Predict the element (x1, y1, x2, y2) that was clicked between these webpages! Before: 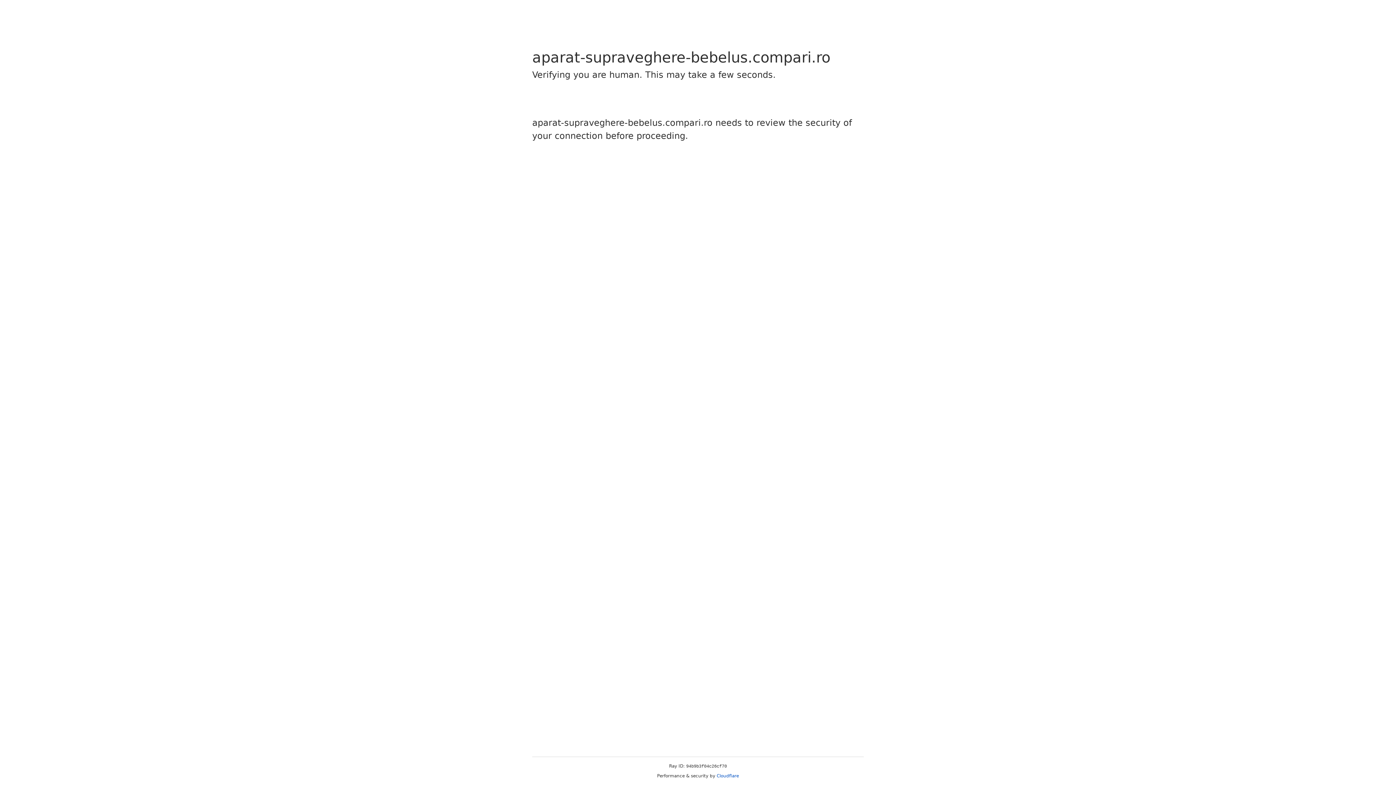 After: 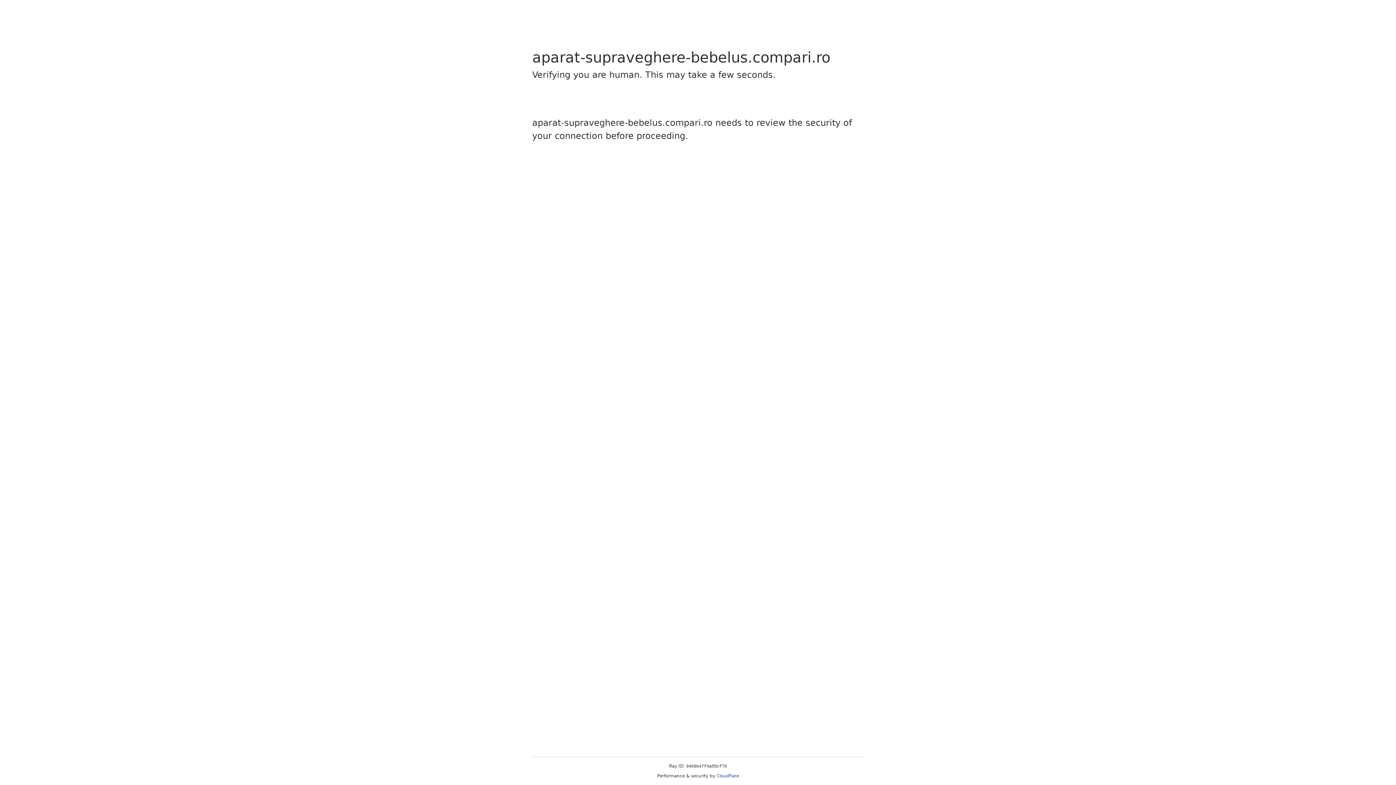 Action: bbox: (716, 773, 739, 778) label: Cloudflare